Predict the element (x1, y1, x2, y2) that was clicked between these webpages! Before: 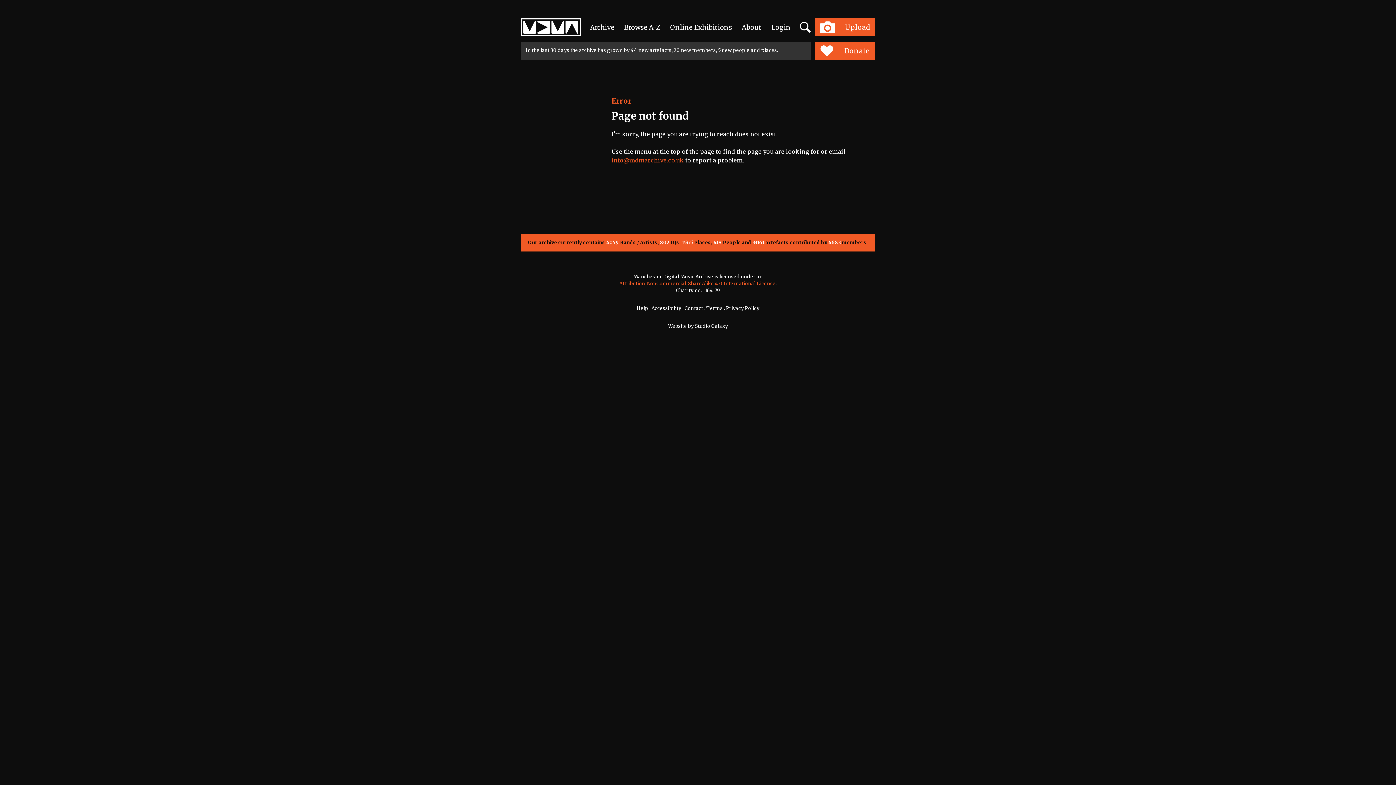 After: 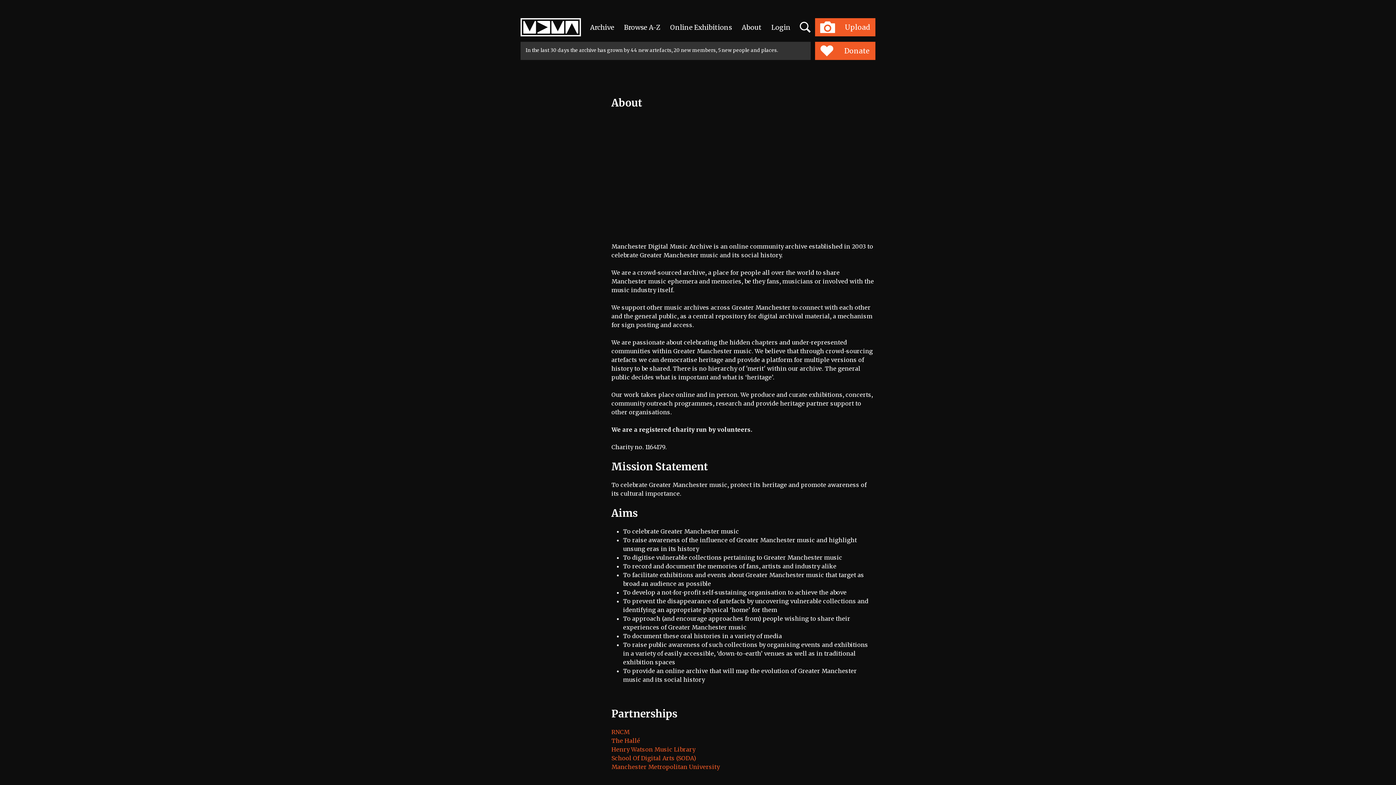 Action: label: About bbox: (741, 22, 761, 32)